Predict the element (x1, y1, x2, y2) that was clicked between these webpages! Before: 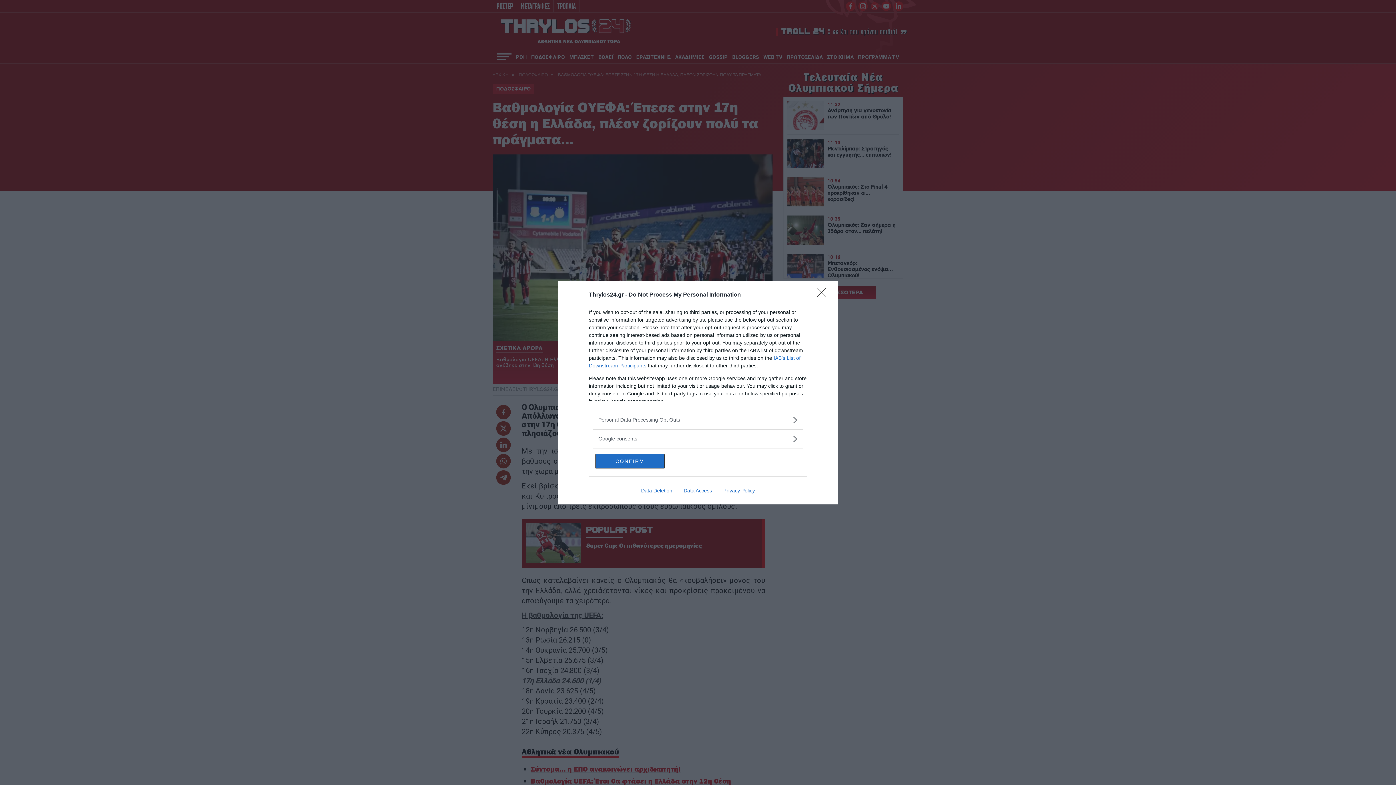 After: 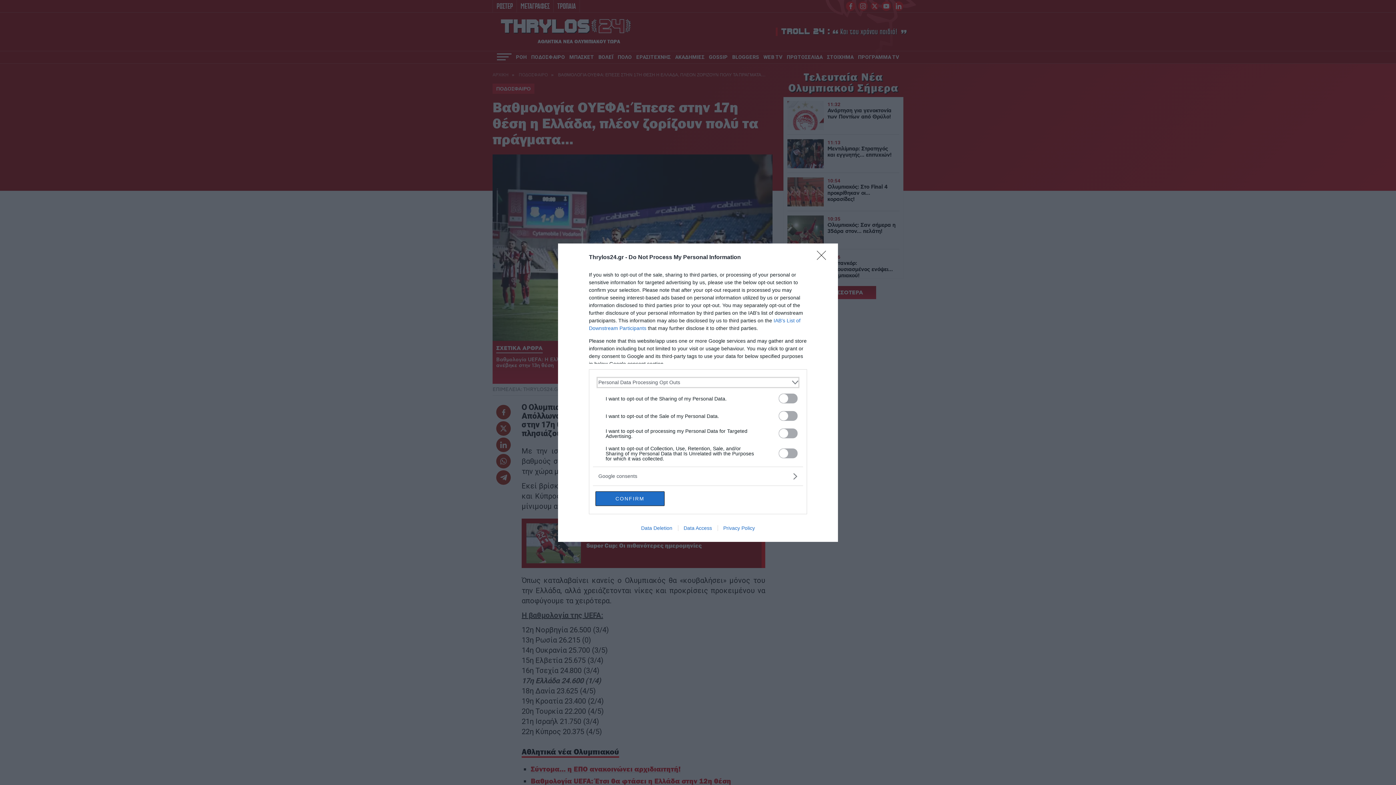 Action: bbox: (598, 416, 797, 423) label: Opt-Outs